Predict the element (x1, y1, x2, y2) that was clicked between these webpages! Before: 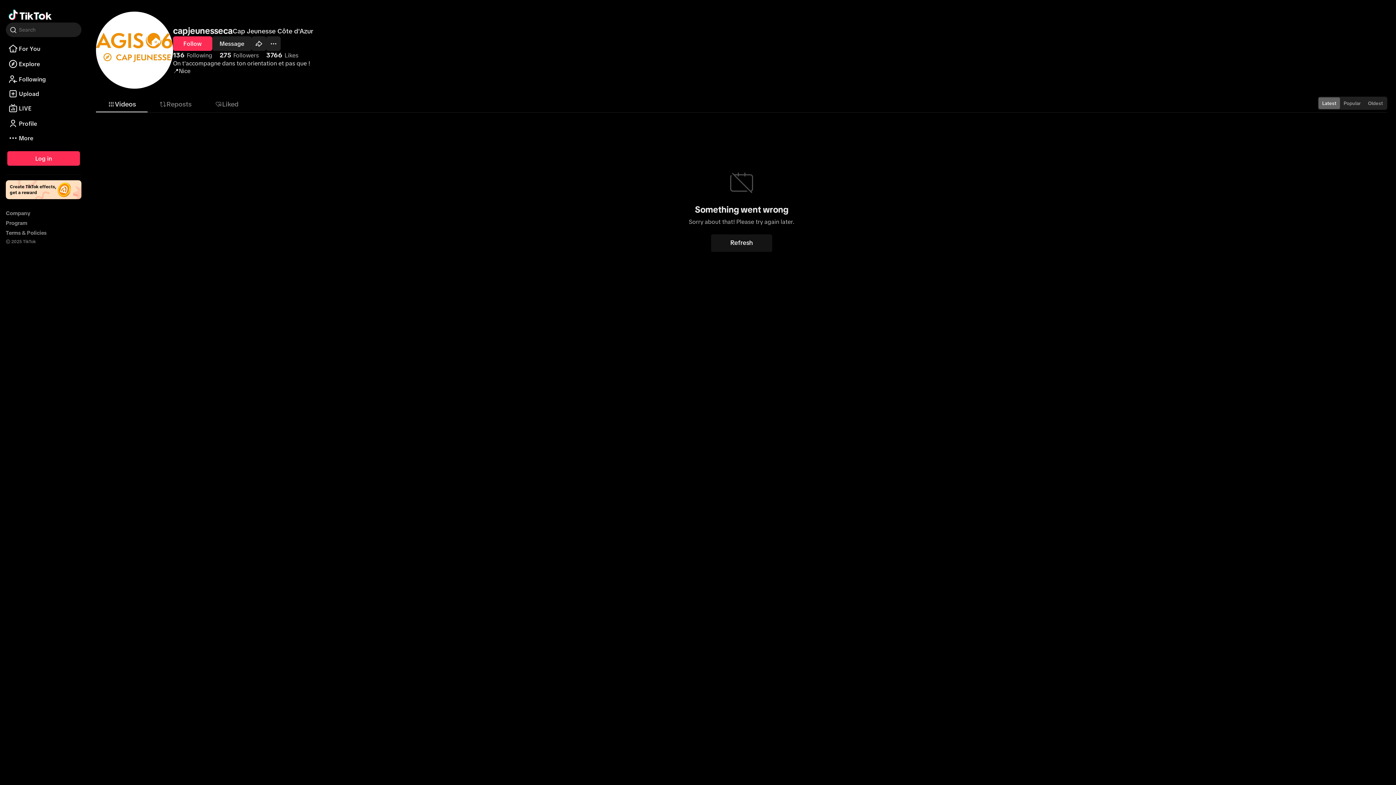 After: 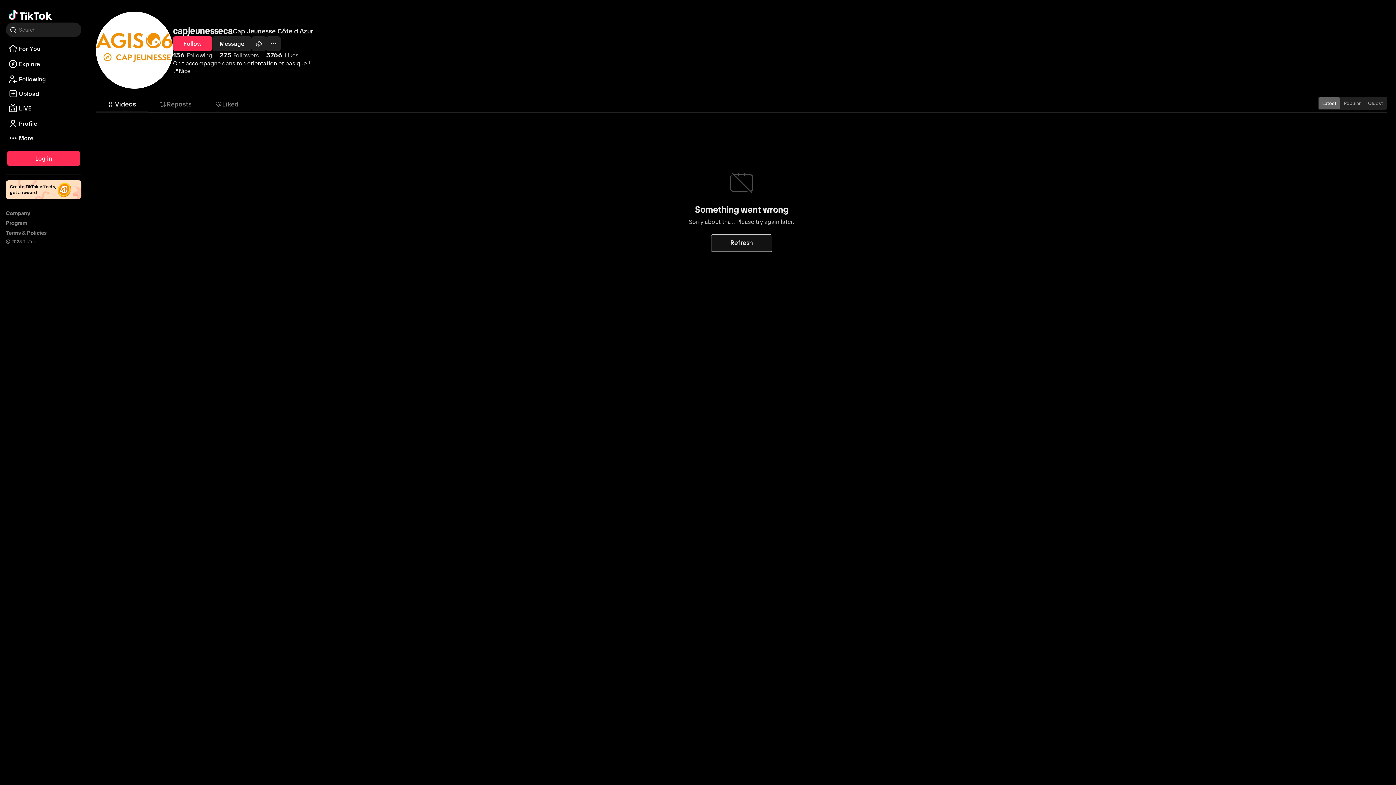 Action: bbox: (711, 234, 772, 251) label: Refresh